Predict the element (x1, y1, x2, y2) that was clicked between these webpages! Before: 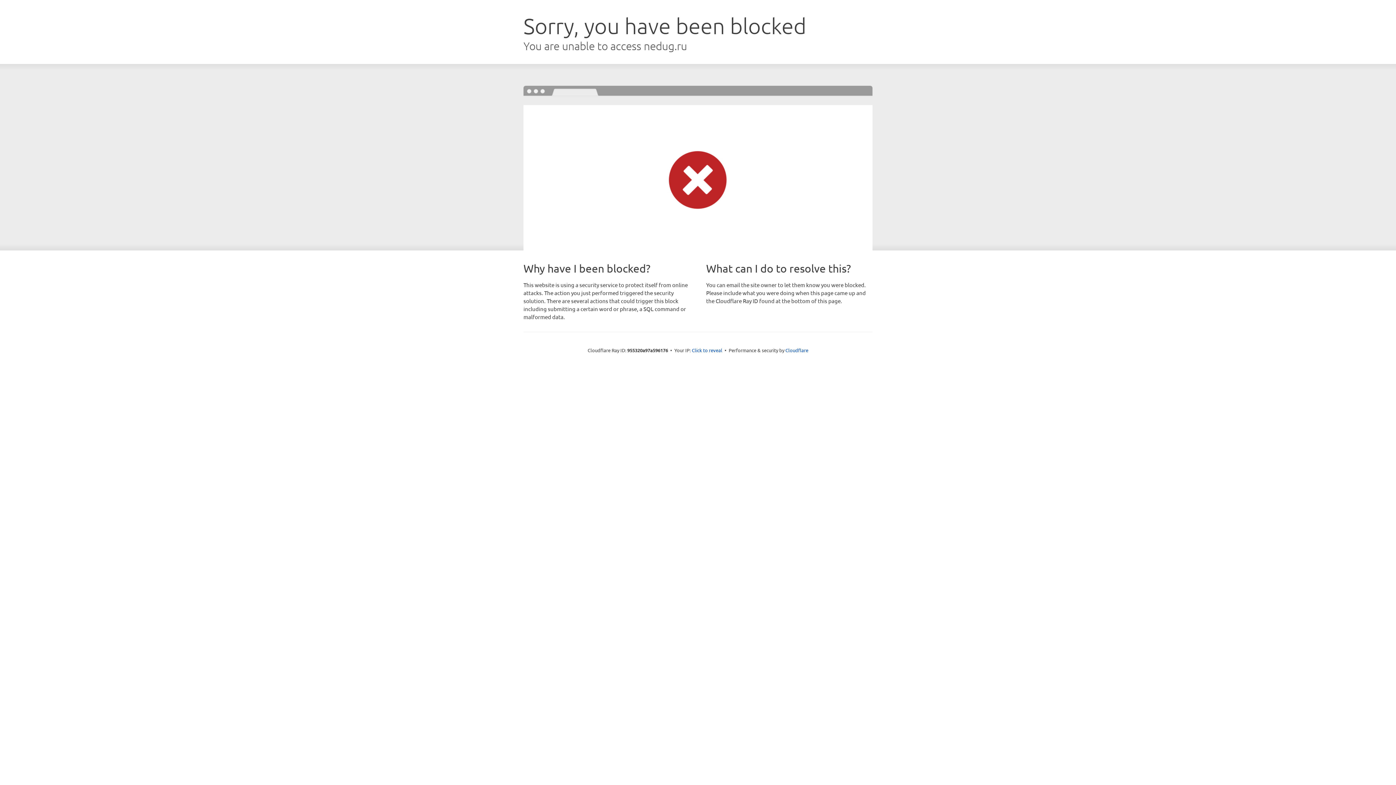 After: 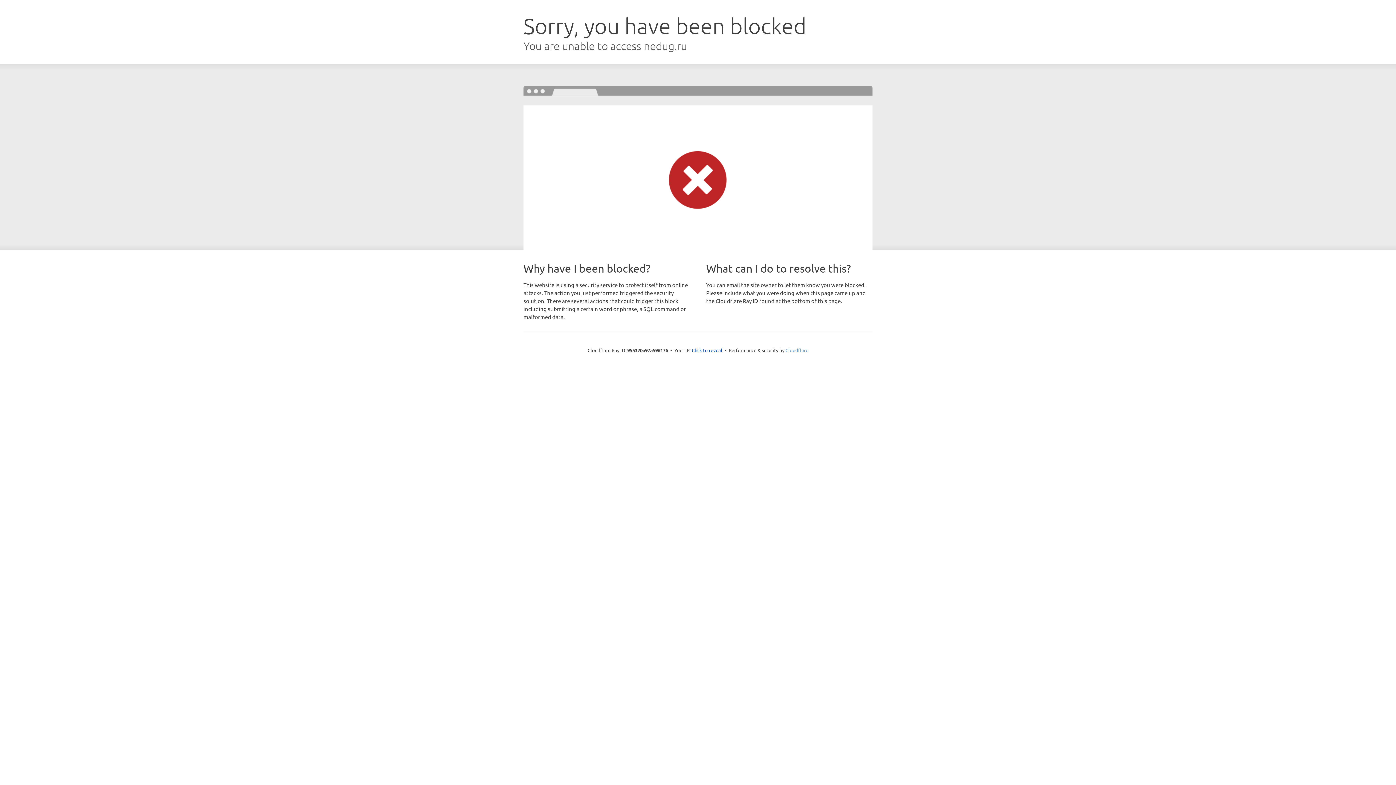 Action: bbox: (785, 347, 808, 353) label: Cloudflare